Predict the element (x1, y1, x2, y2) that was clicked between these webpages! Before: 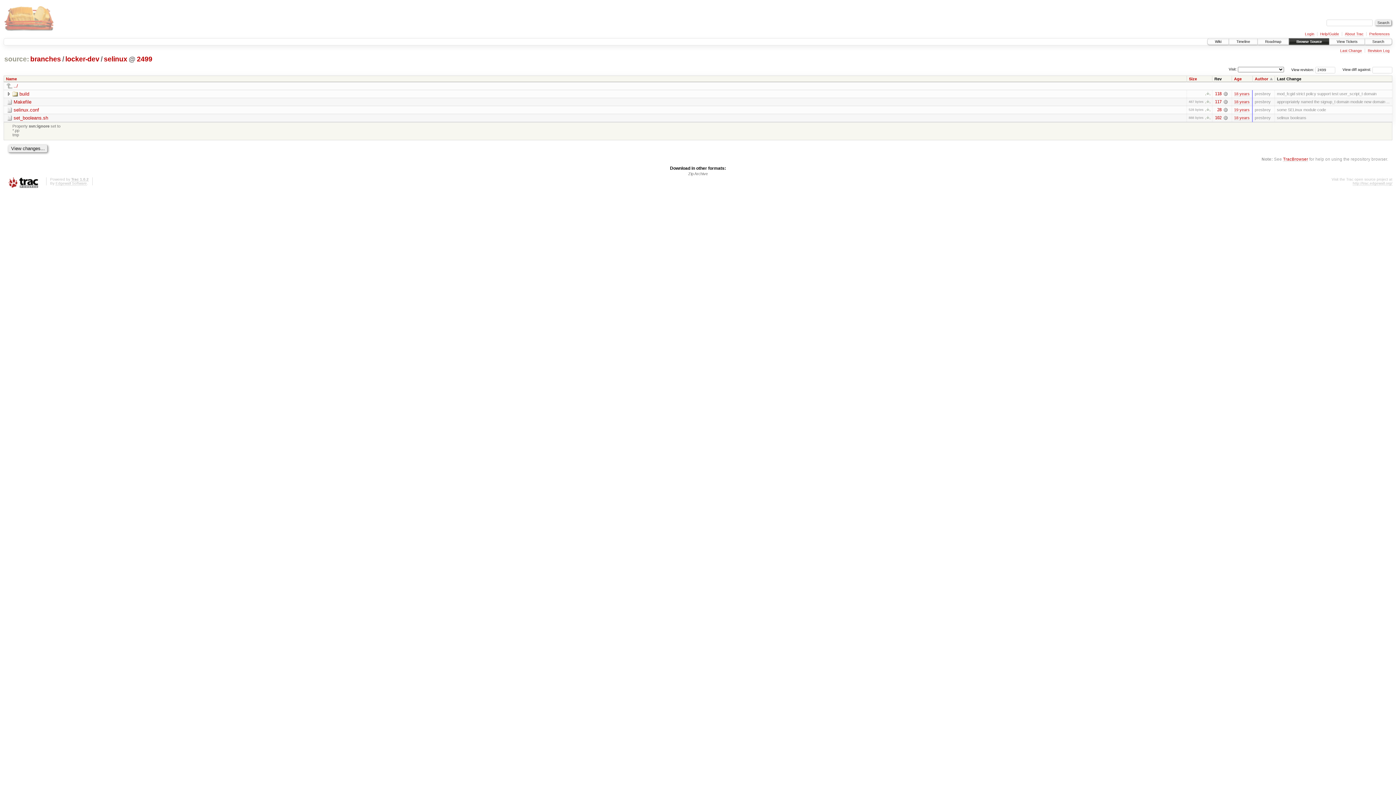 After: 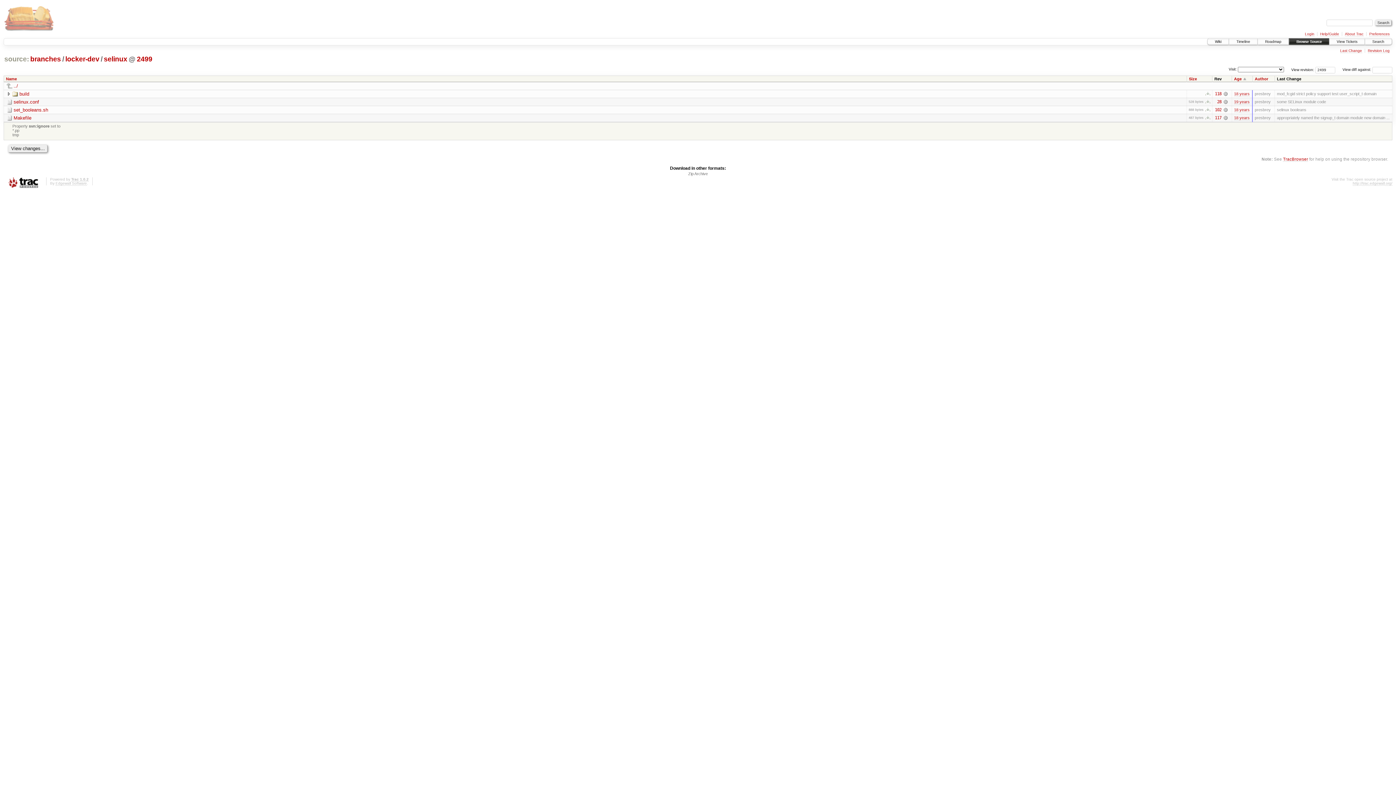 Action: label: Age bbox: (1234, 76, 1246, 80)